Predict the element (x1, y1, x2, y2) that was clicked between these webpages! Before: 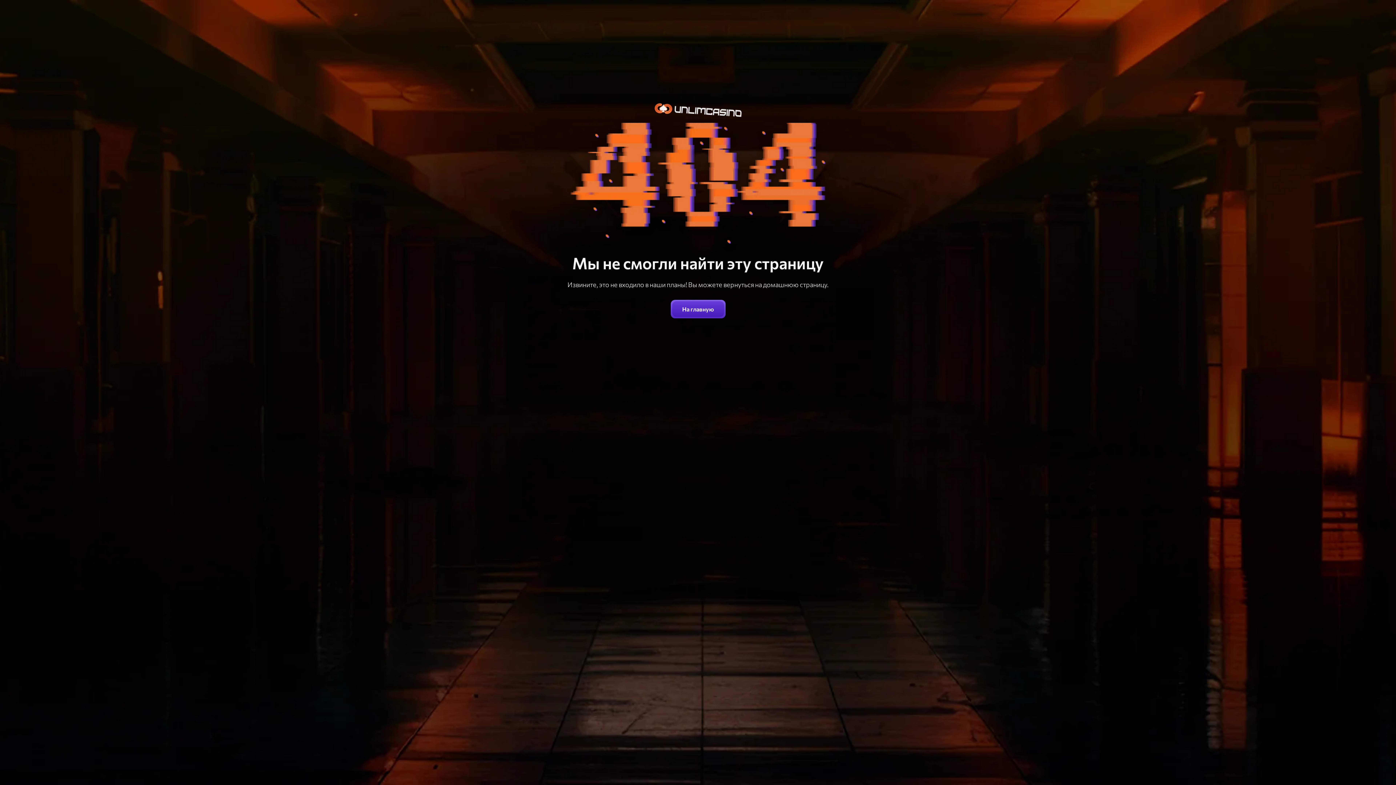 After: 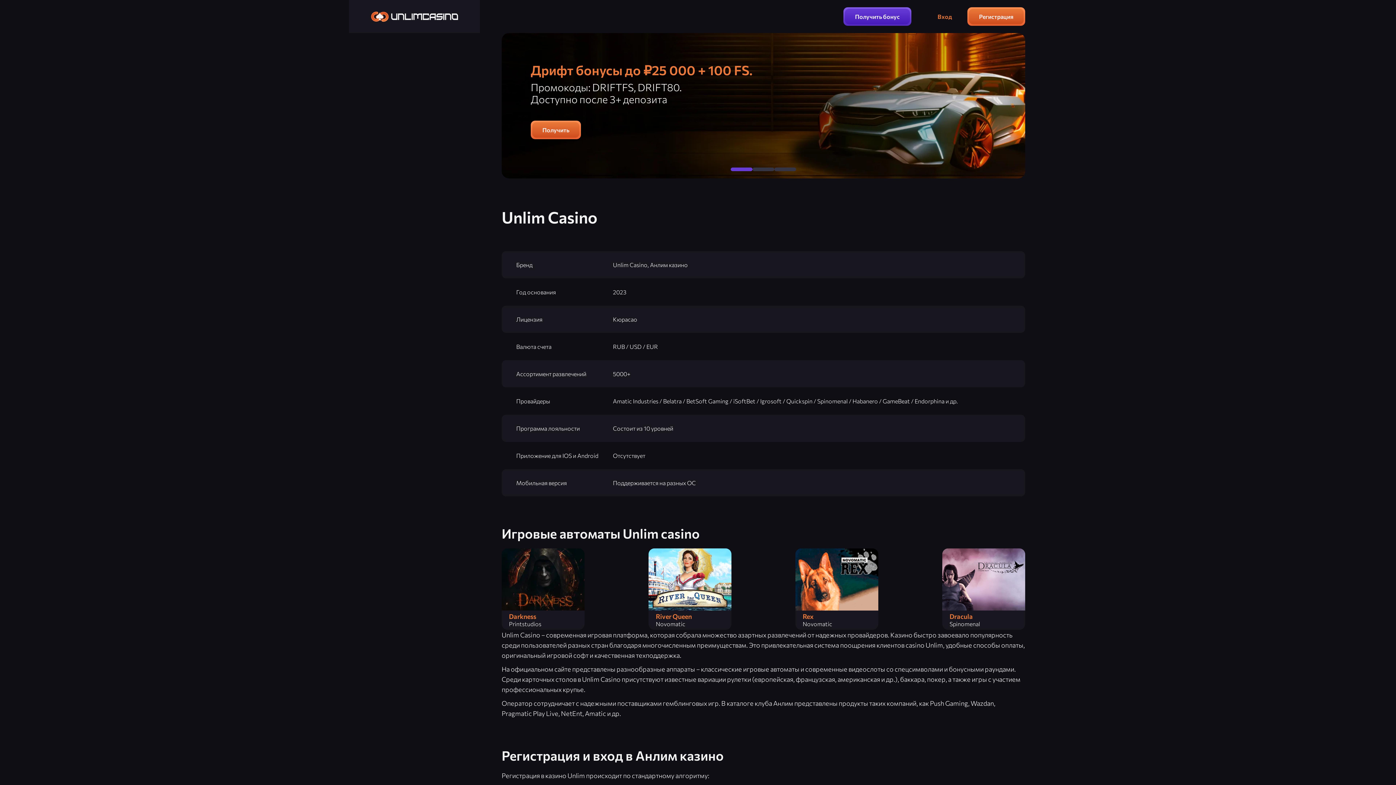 Action: label: На главную bbox: (670, 300, 725, 318)